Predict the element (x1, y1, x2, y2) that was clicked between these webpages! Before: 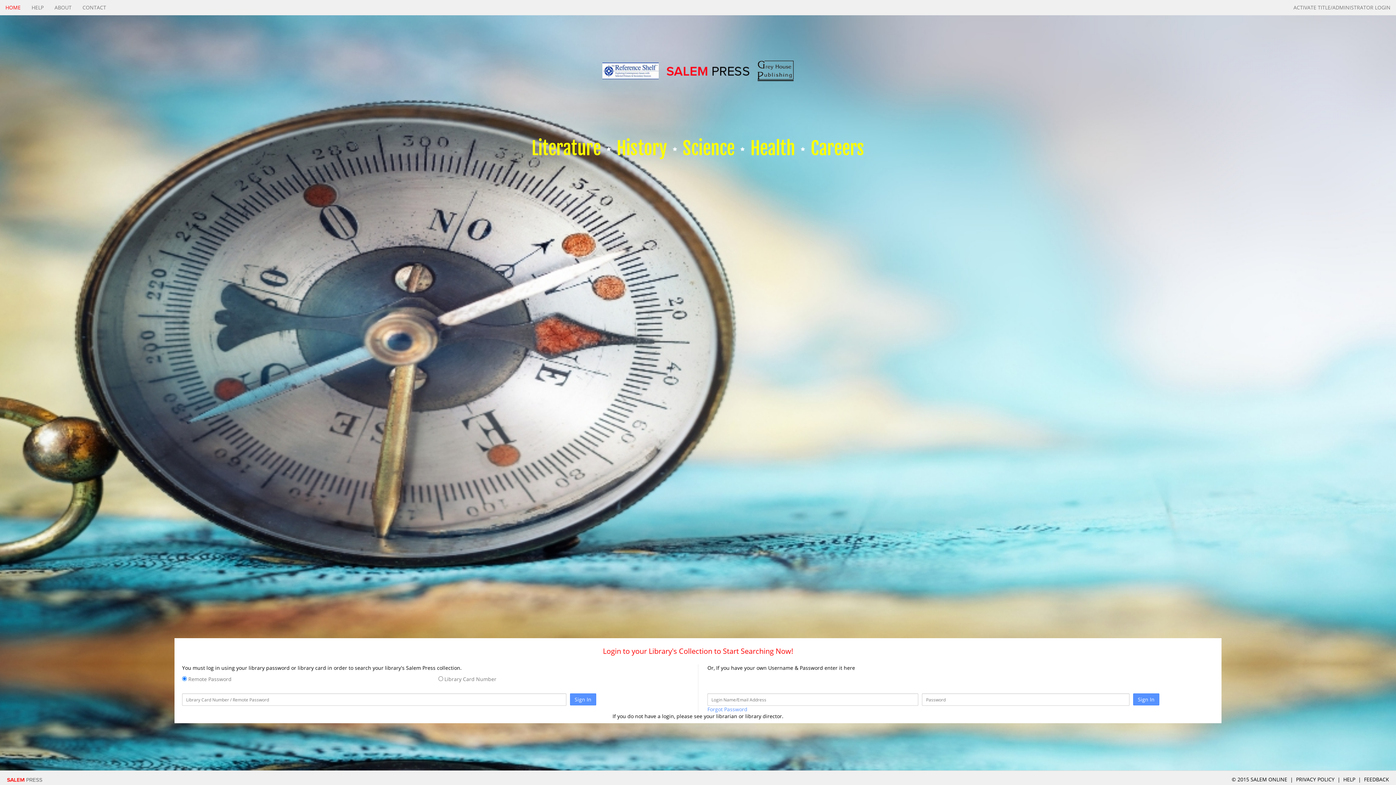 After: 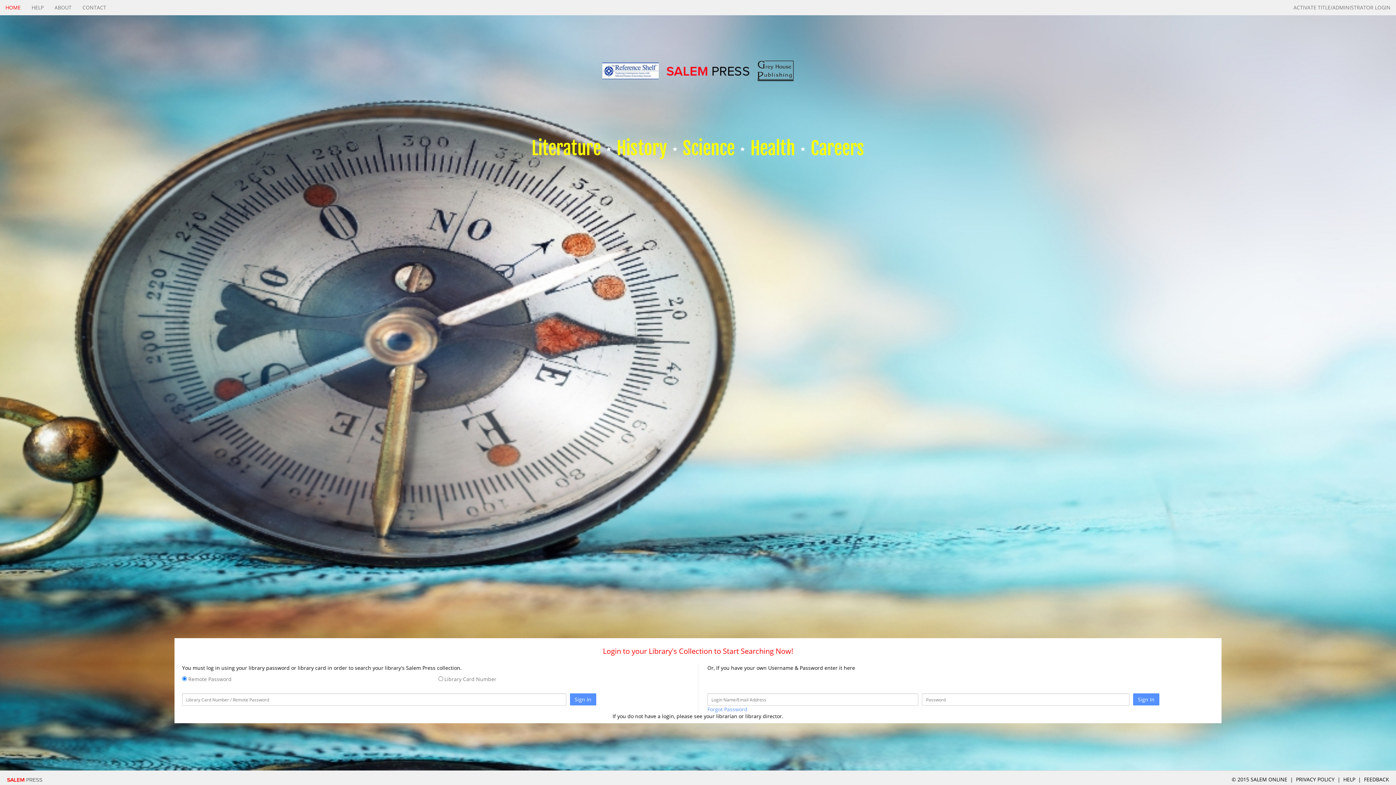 Action: label: HOME bbox: (0, 0, 26, 15)